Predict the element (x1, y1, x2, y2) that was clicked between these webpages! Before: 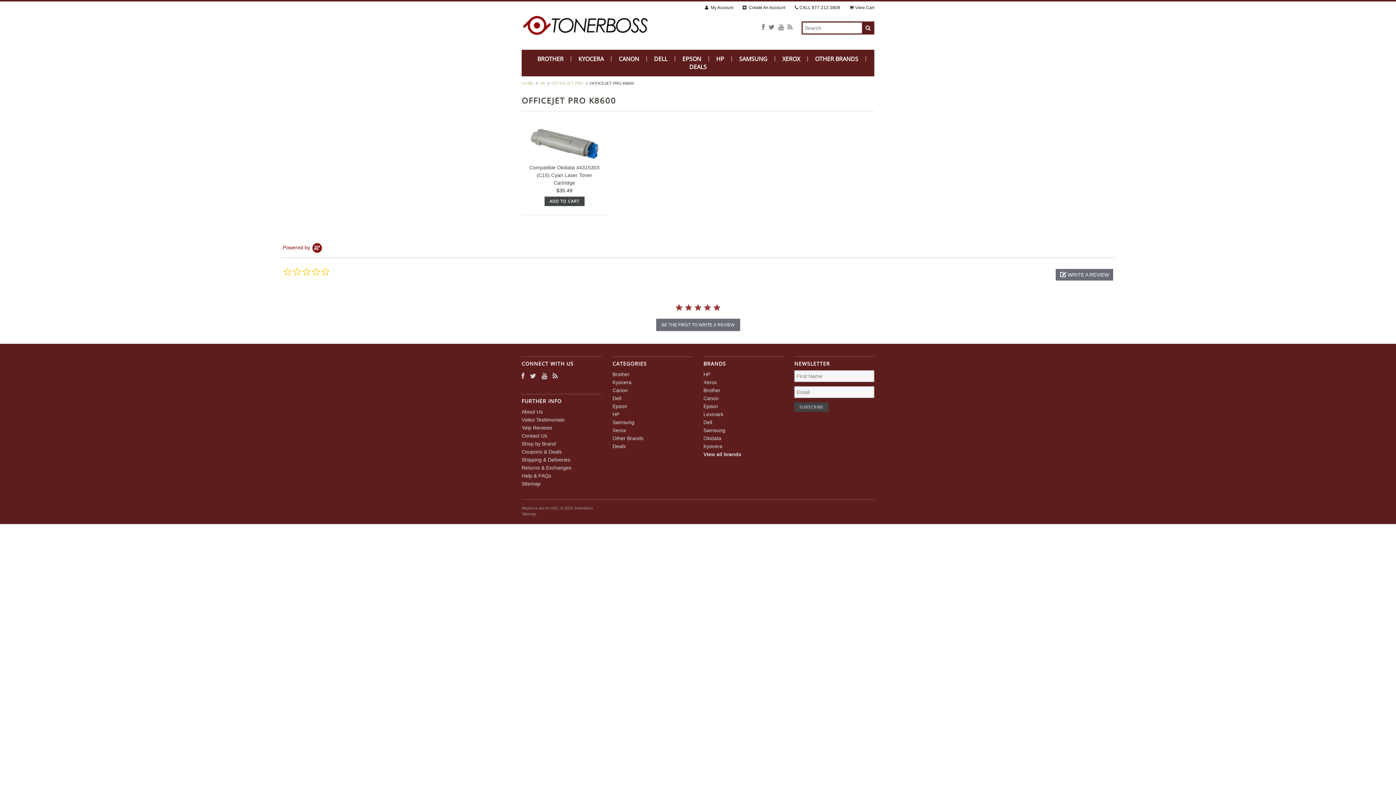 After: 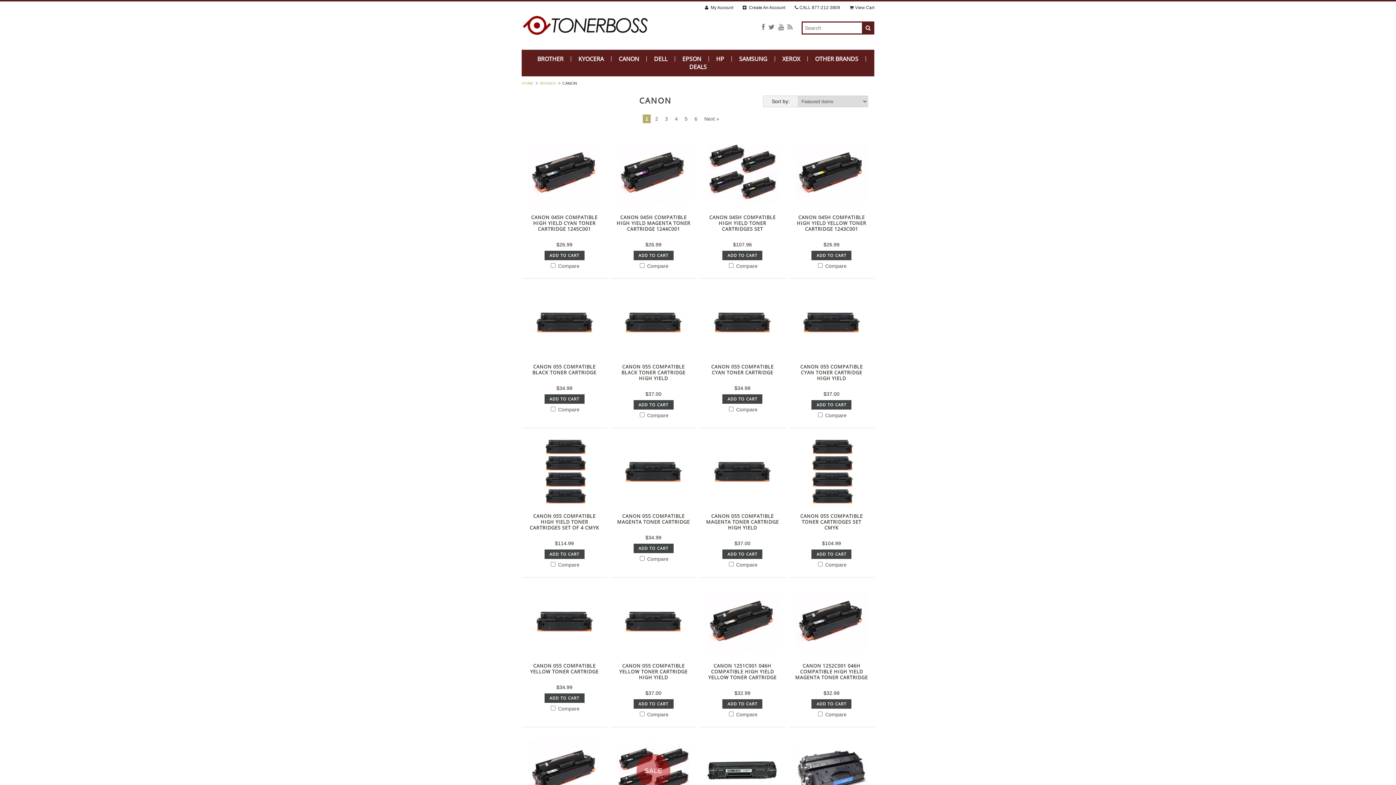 Action: label: Canon bbox: (703, 292, 718, 298)